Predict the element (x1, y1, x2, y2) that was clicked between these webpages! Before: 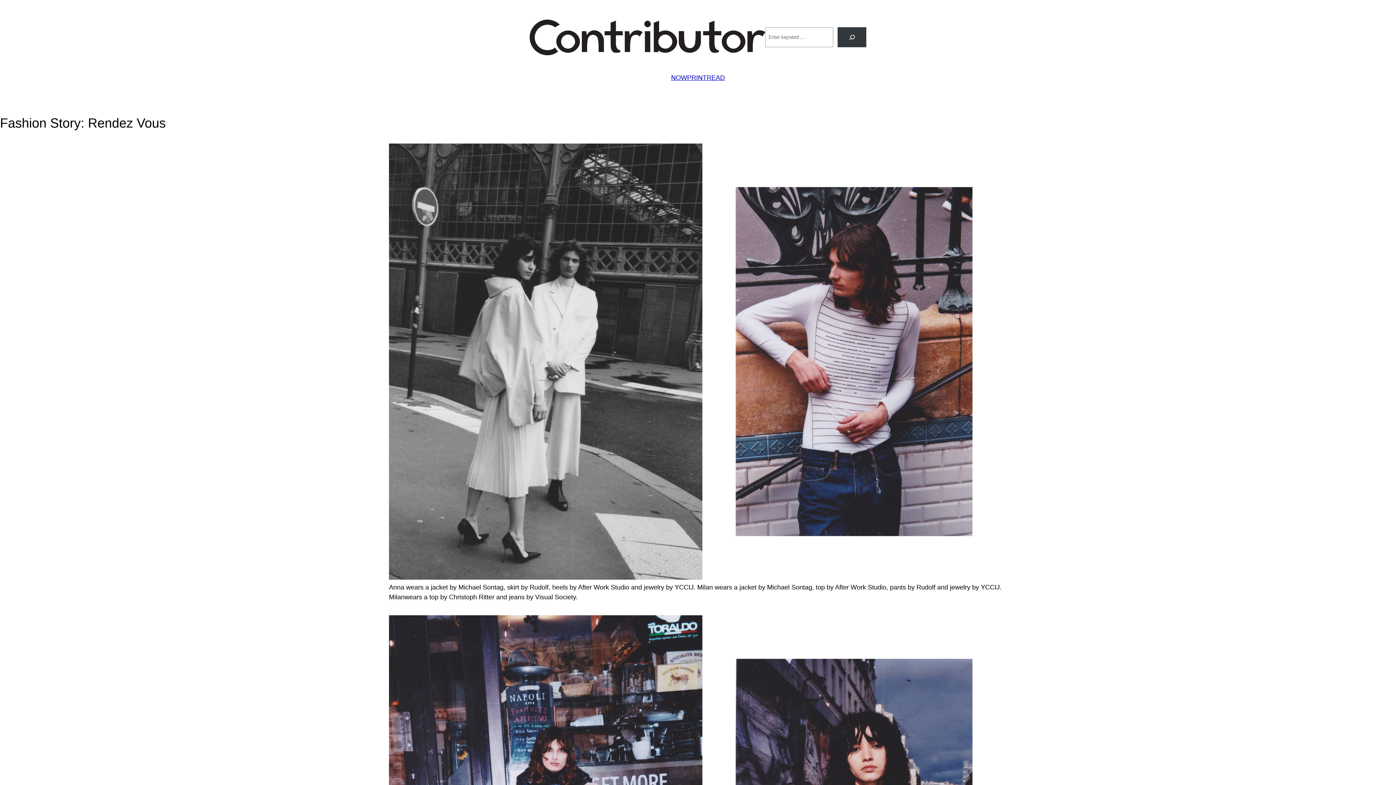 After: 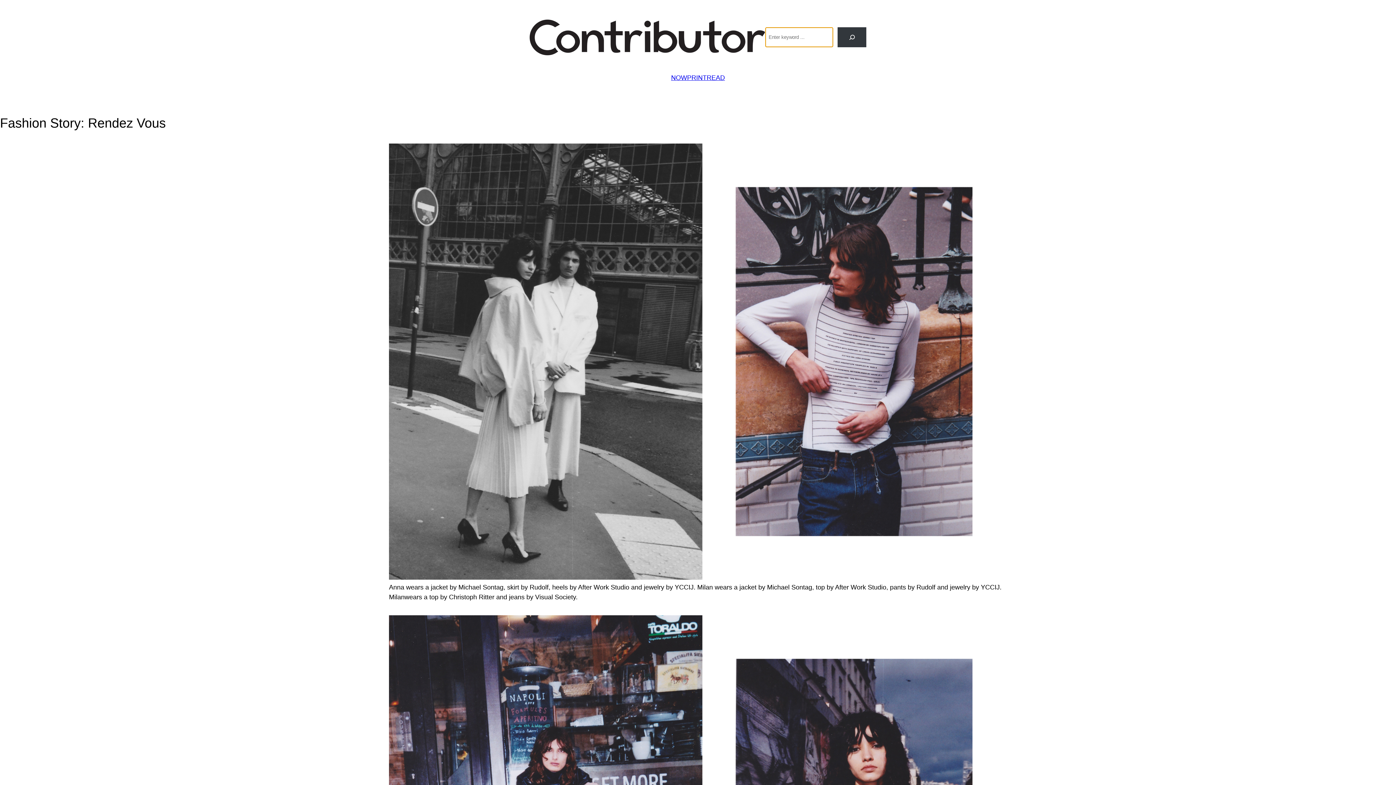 Action: bbox: (837, 27, 866, 47) label: Search